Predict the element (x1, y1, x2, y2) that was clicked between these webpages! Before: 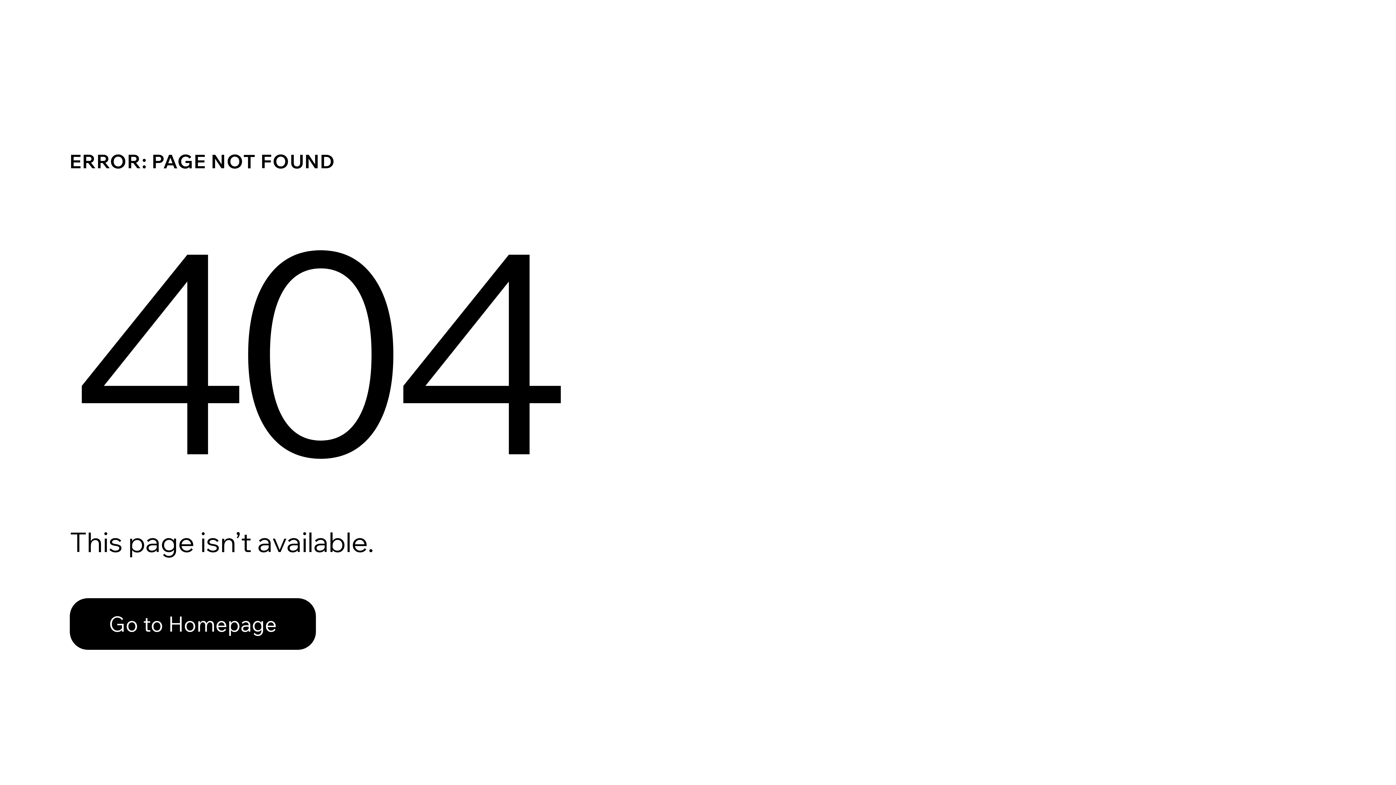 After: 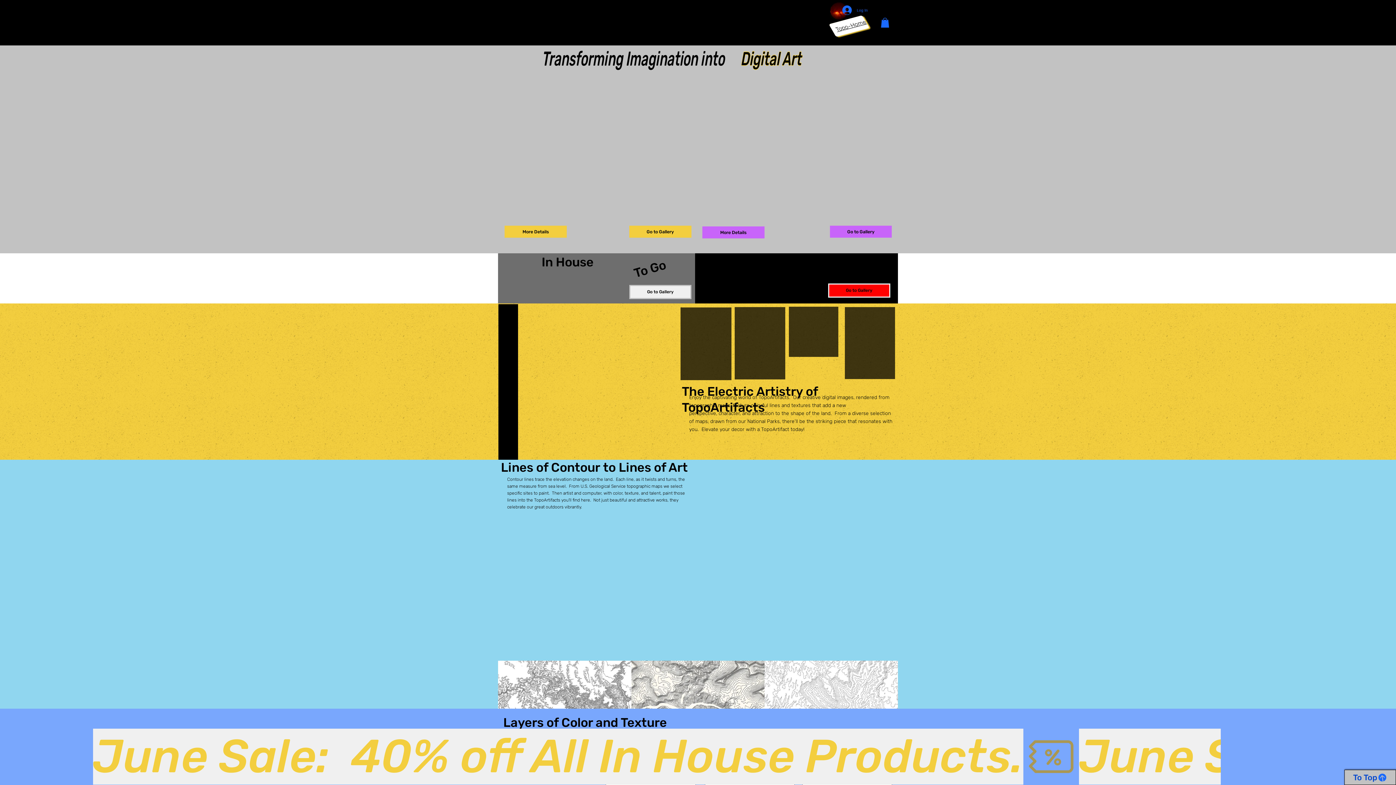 Action: label: Go to Homepage bbox: (69, 582, 768, 659)